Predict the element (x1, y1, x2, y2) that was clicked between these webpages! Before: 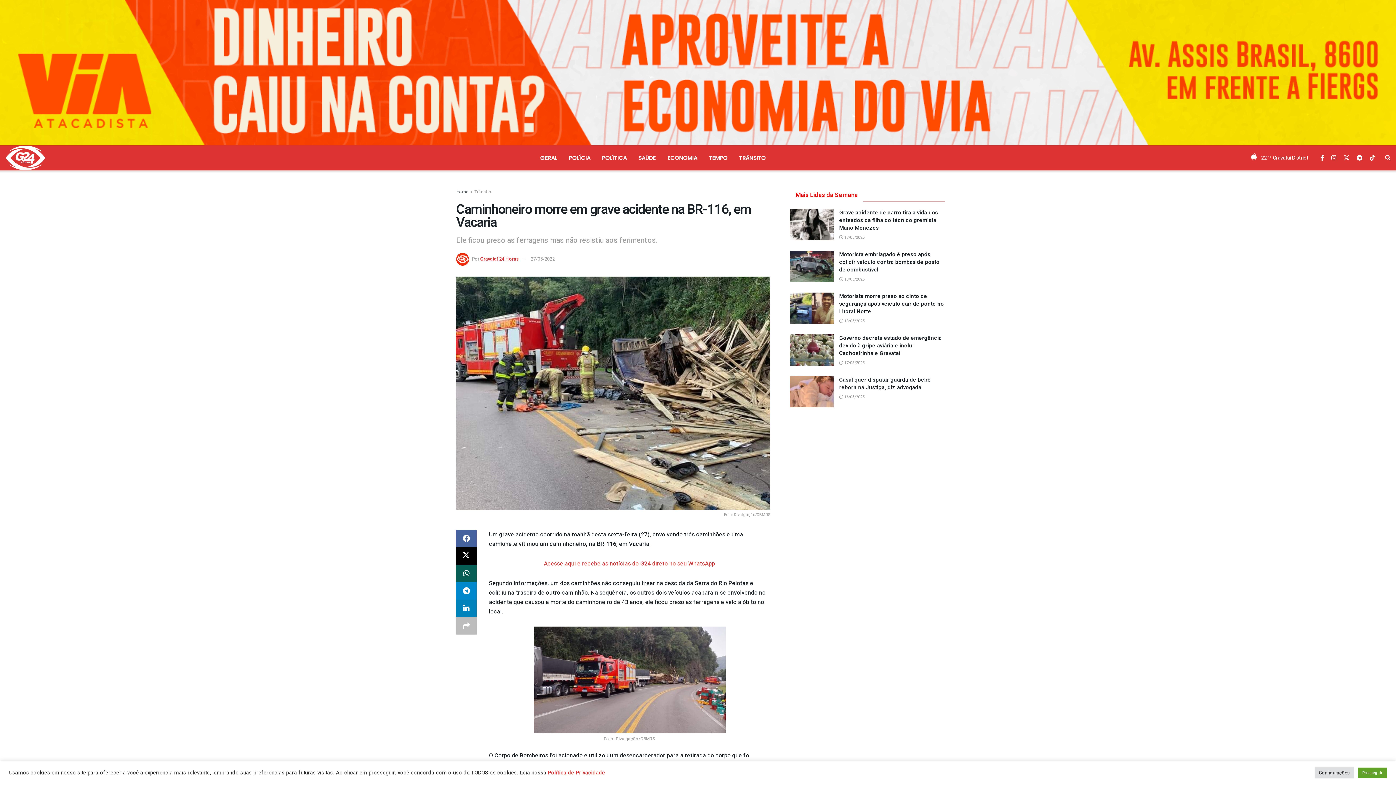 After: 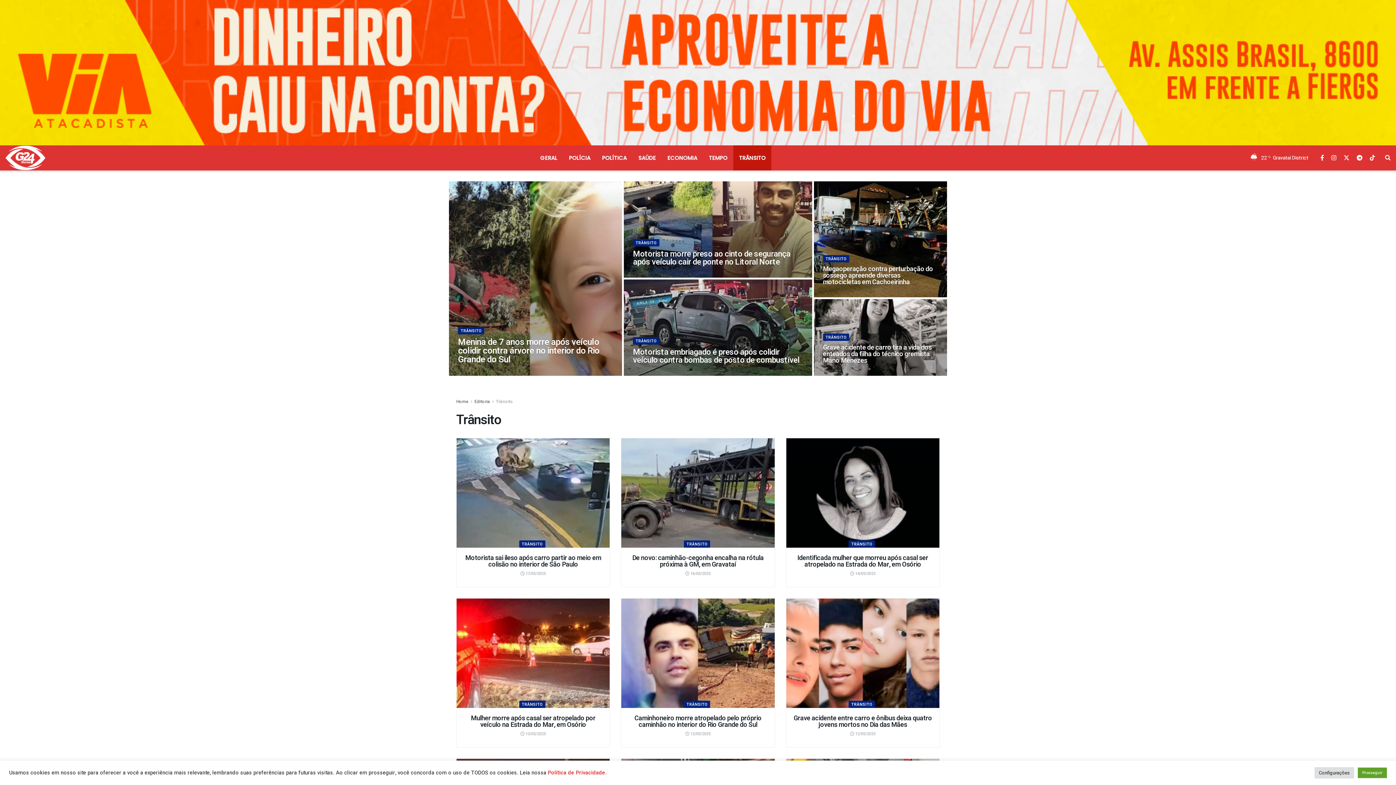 Action: label: Trânsito bbox: (474, 188, 491, 195)